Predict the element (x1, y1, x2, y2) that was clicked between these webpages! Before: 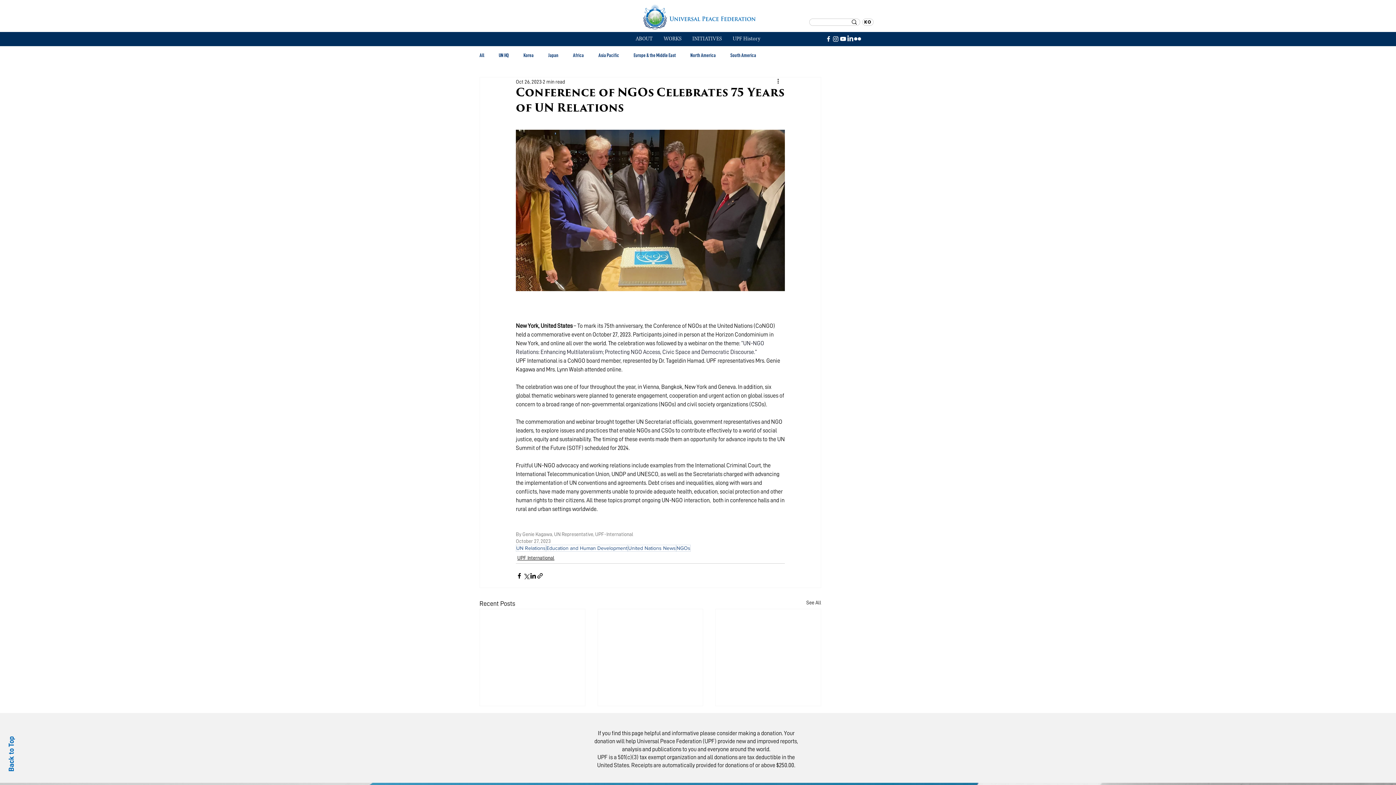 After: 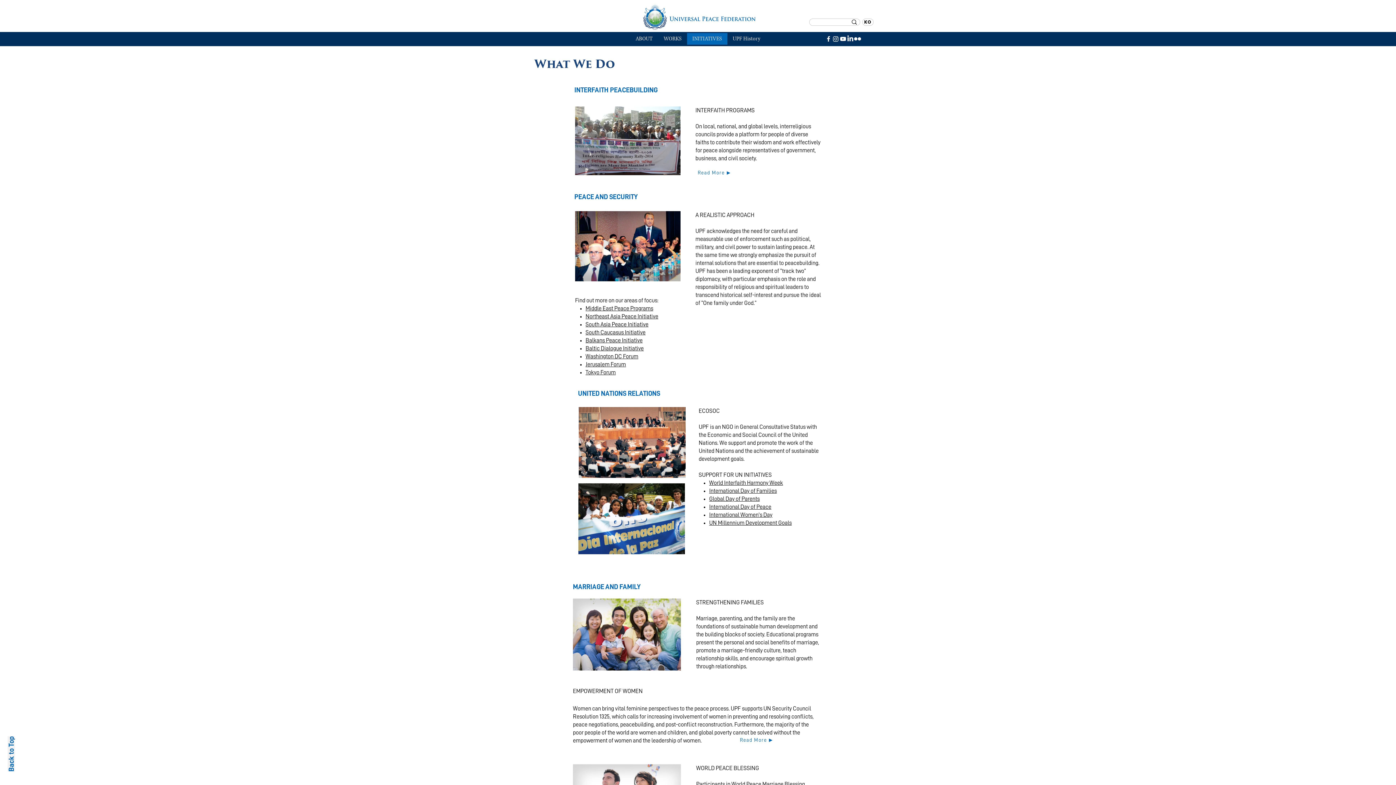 Action: bbox: (687, 33, 727, 44) label: INITIATIVES